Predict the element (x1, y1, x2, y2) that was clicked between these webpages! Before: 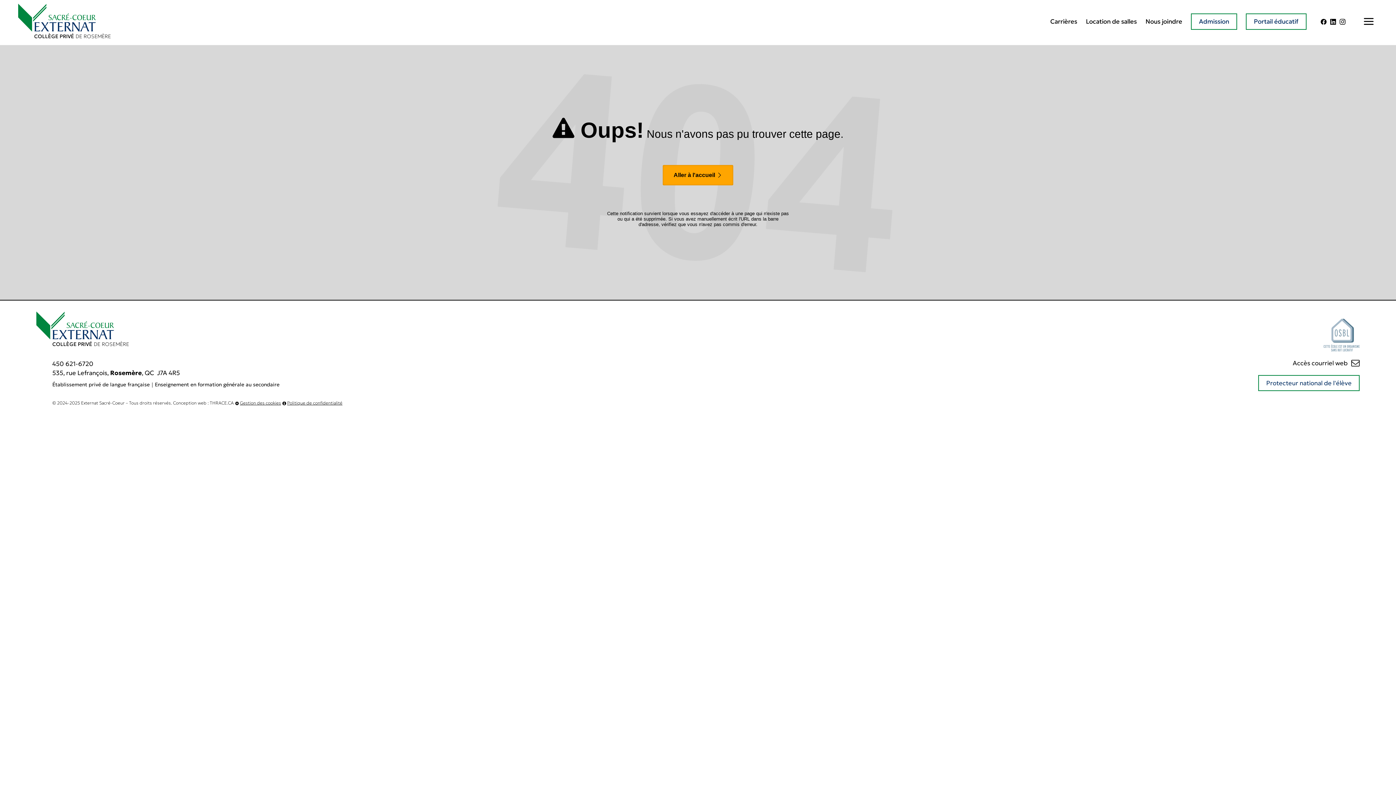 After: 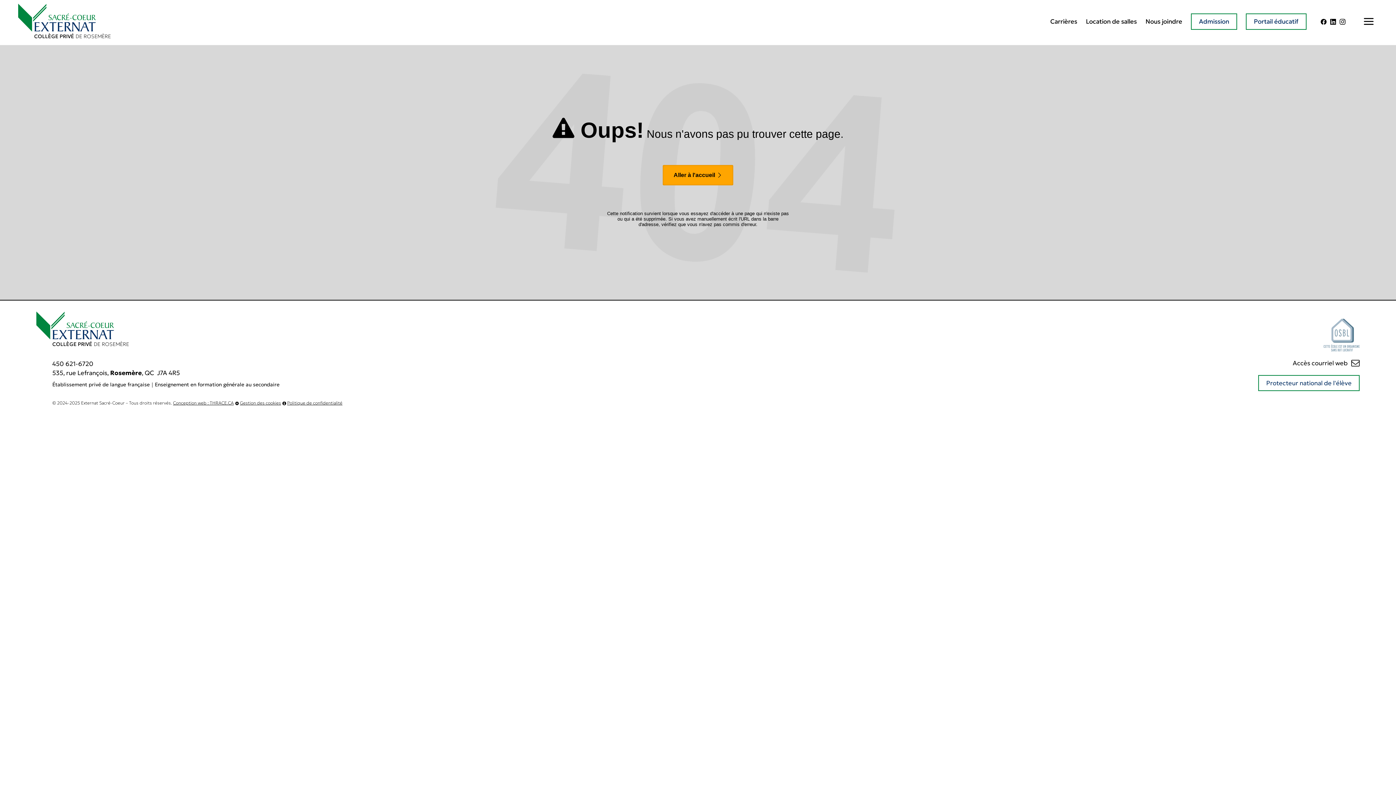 Action: label: Conception web : THRACE.CA bbox: (173, 398, 233, 407)